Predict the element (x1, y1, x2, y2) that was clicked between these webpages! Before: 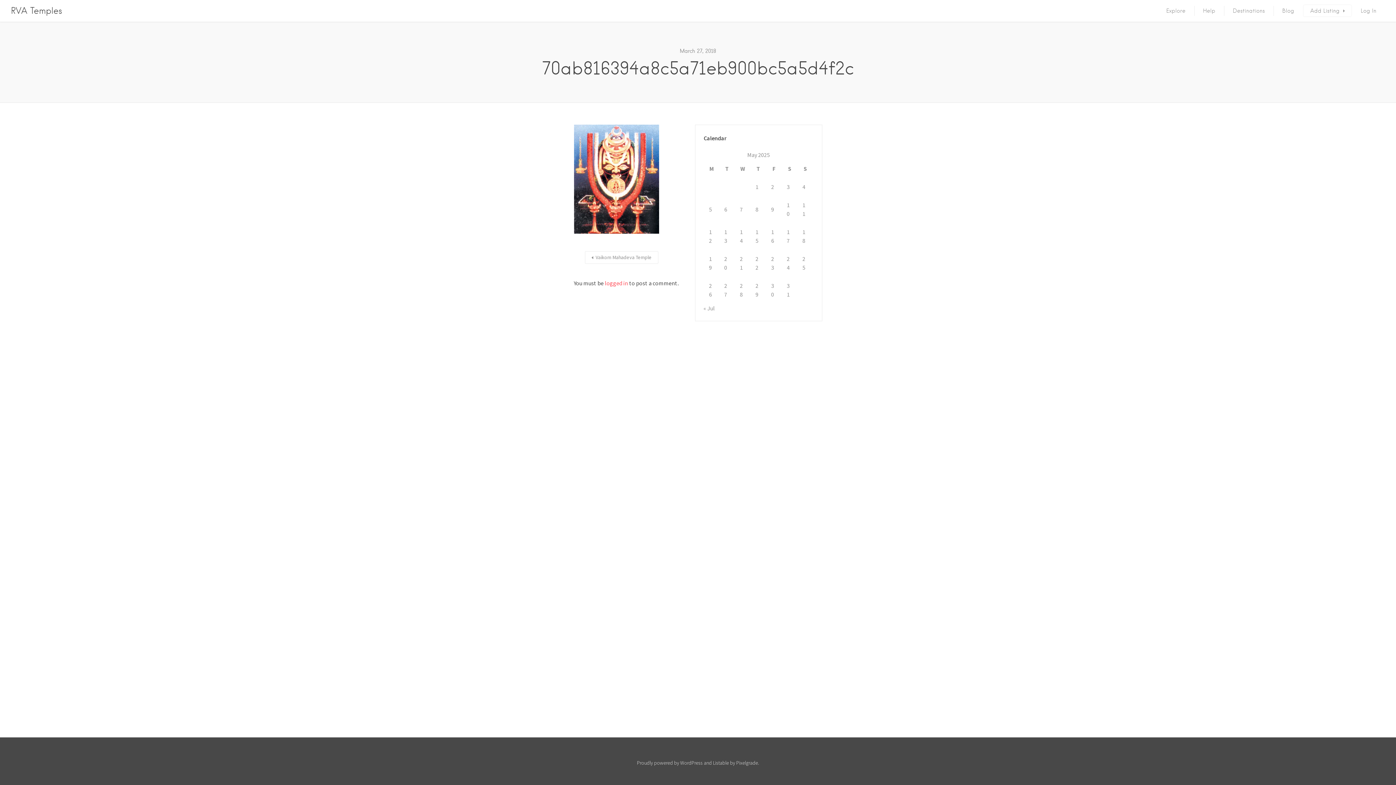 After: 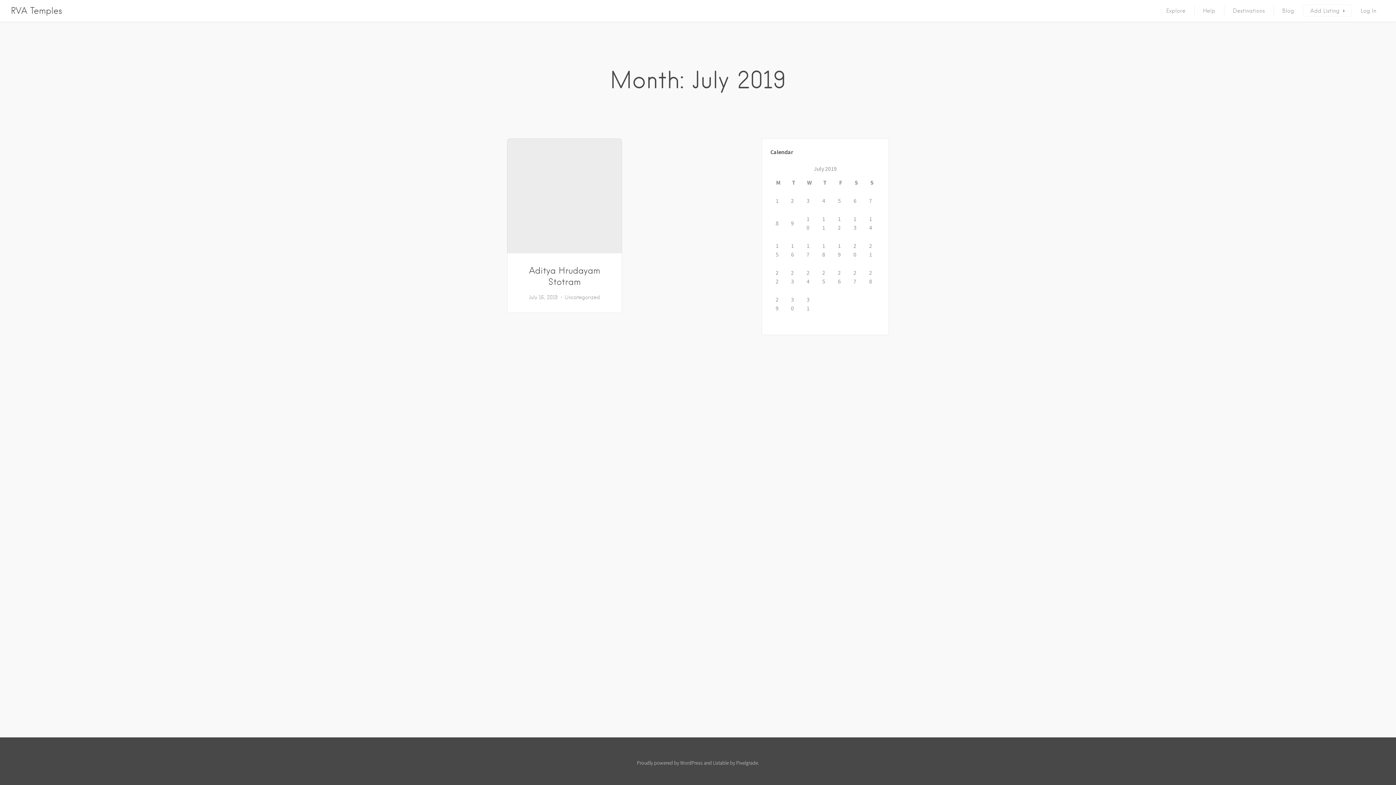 Action: label: « Jul bbox: (703, 304, 715, 312)